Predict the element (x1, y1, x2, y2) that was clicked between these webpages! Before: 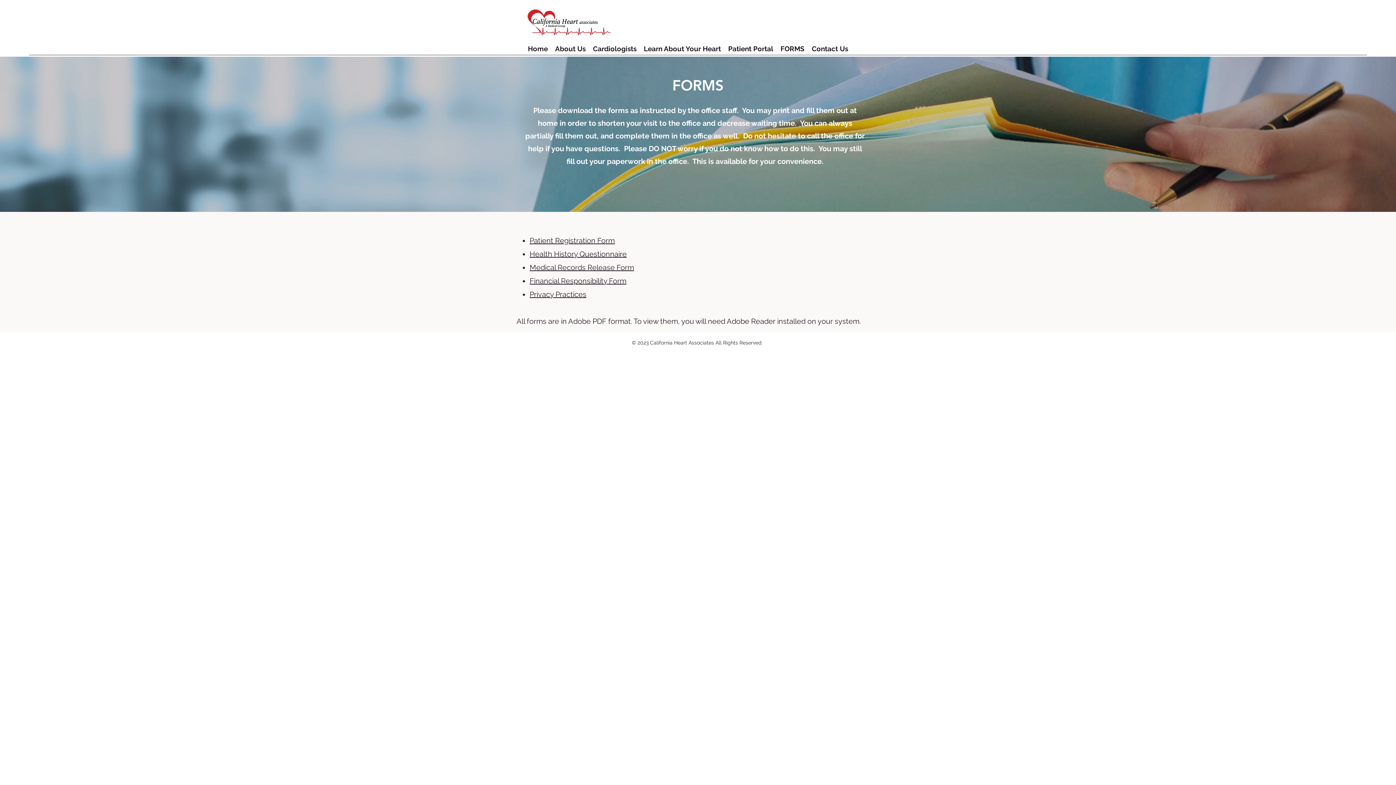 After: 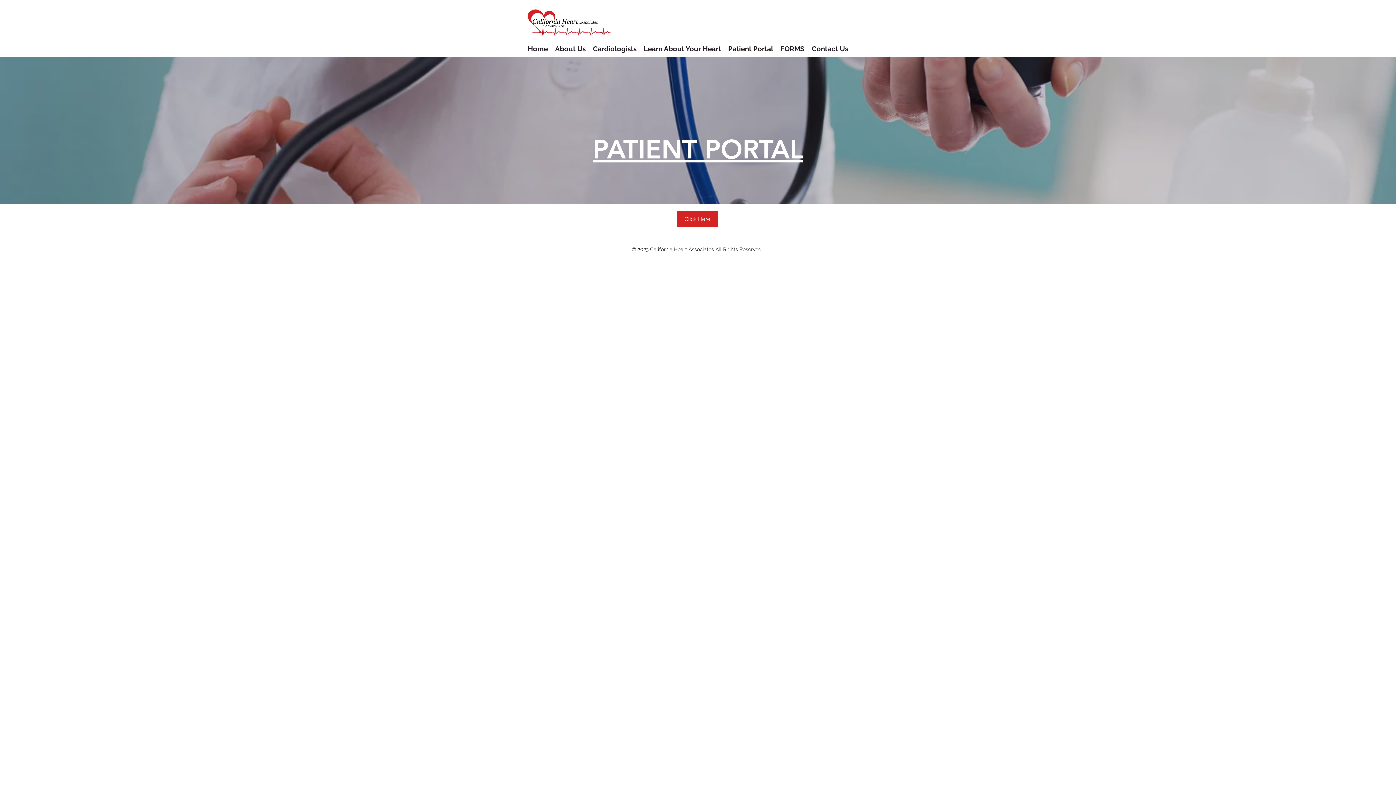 Action: label: Patient Portal bbox: (724, 43, 777, 54)